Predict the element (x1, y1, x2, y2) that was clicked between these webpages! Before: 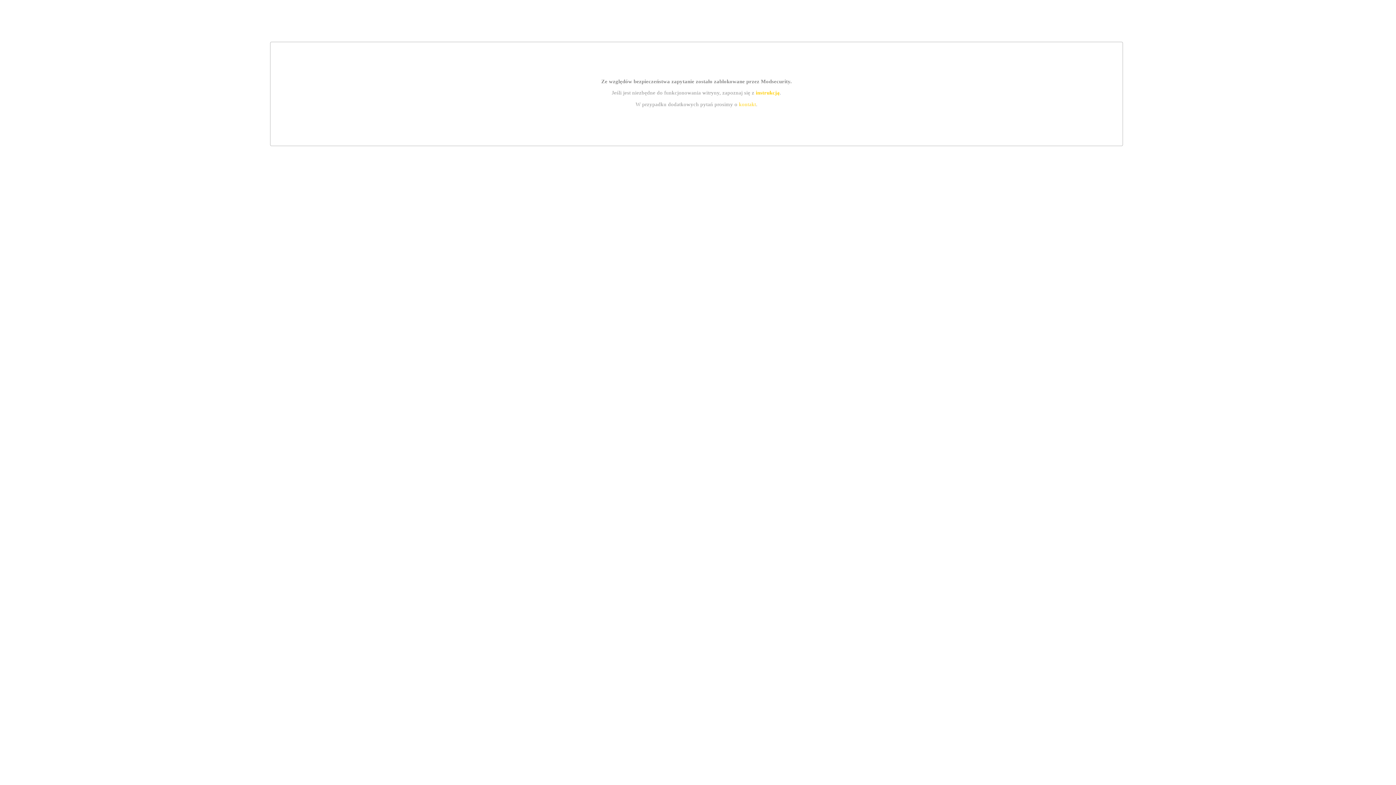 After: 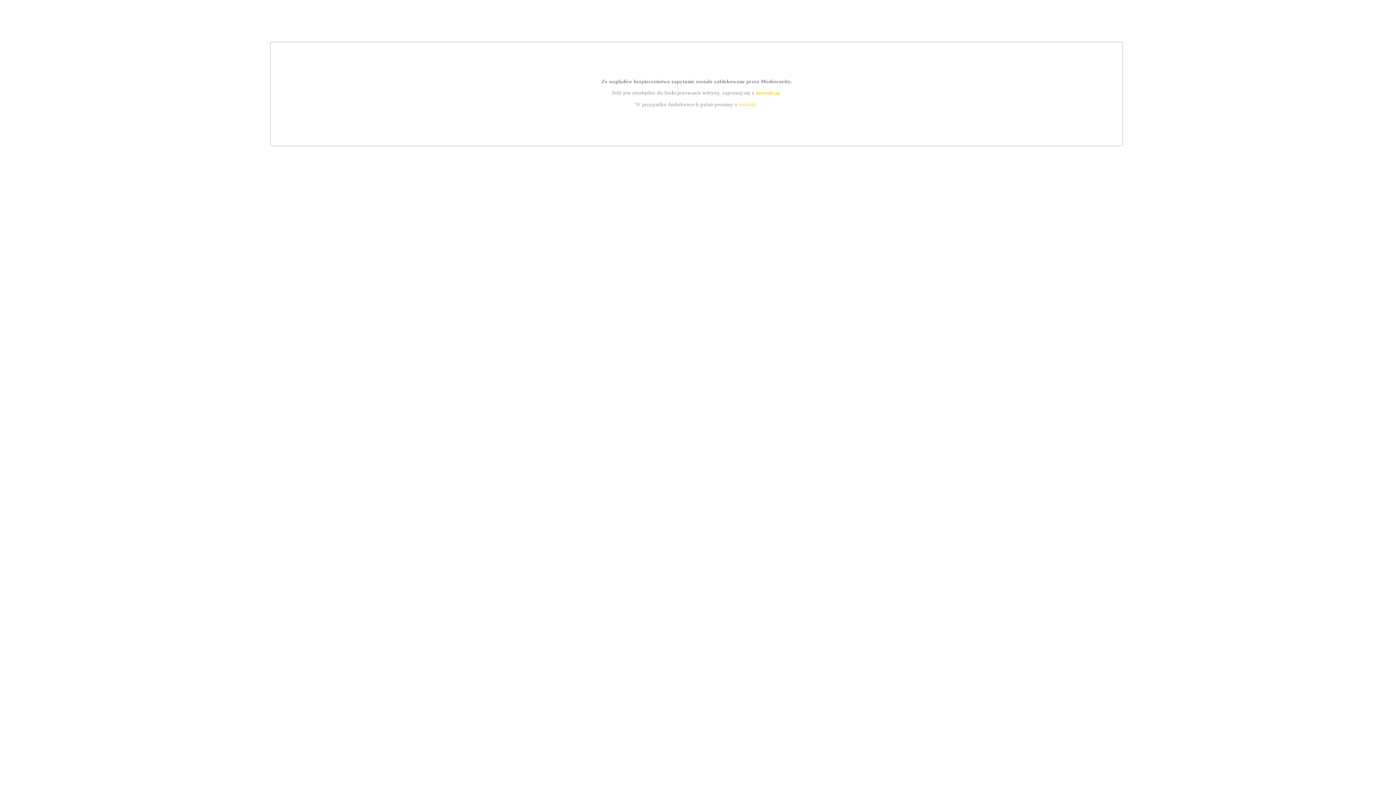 Action: bbox: (755, 89, 779, 95) label: instrukcją